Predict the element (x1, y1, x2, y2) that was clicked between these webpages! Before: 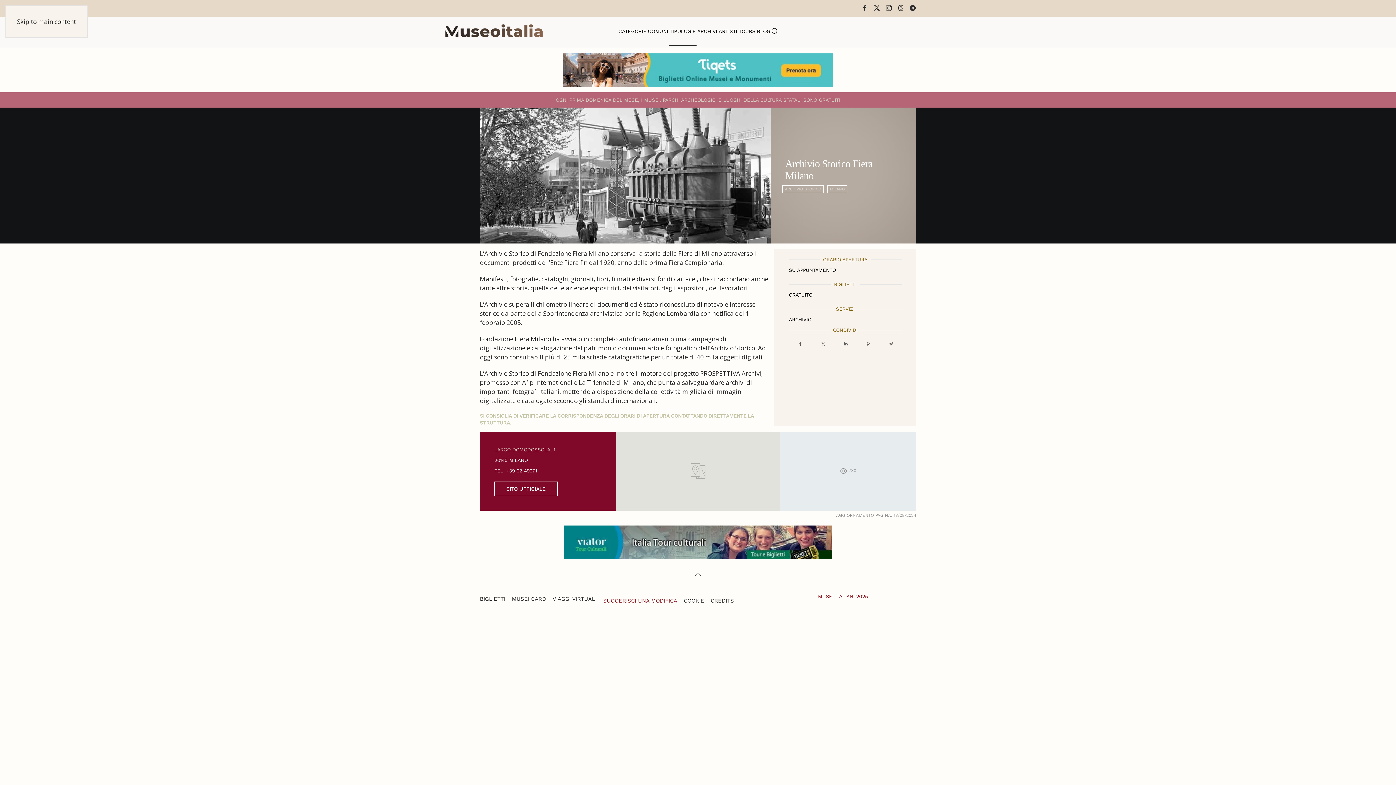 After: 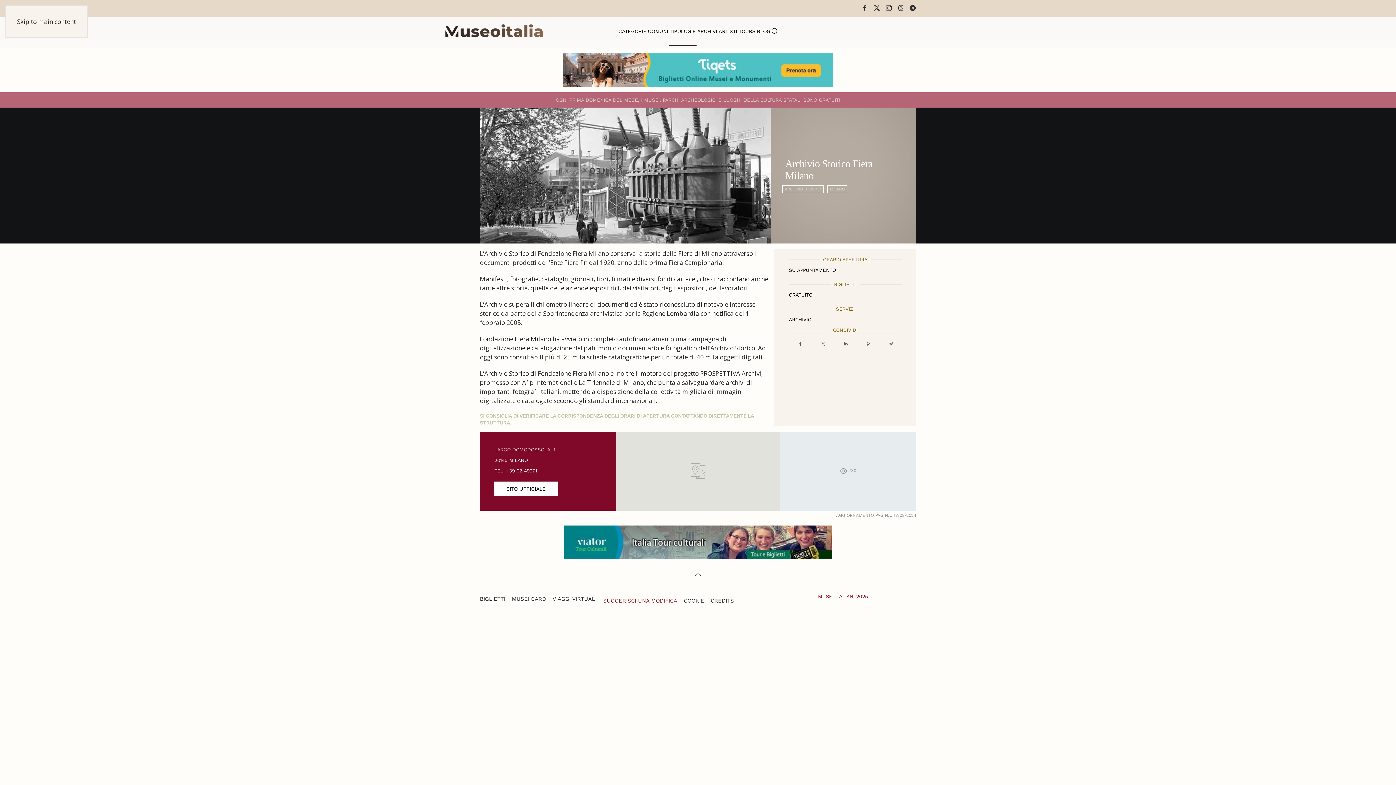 Action: label: SITO UFFICIALE bbox: (494, 481, 557, 496)